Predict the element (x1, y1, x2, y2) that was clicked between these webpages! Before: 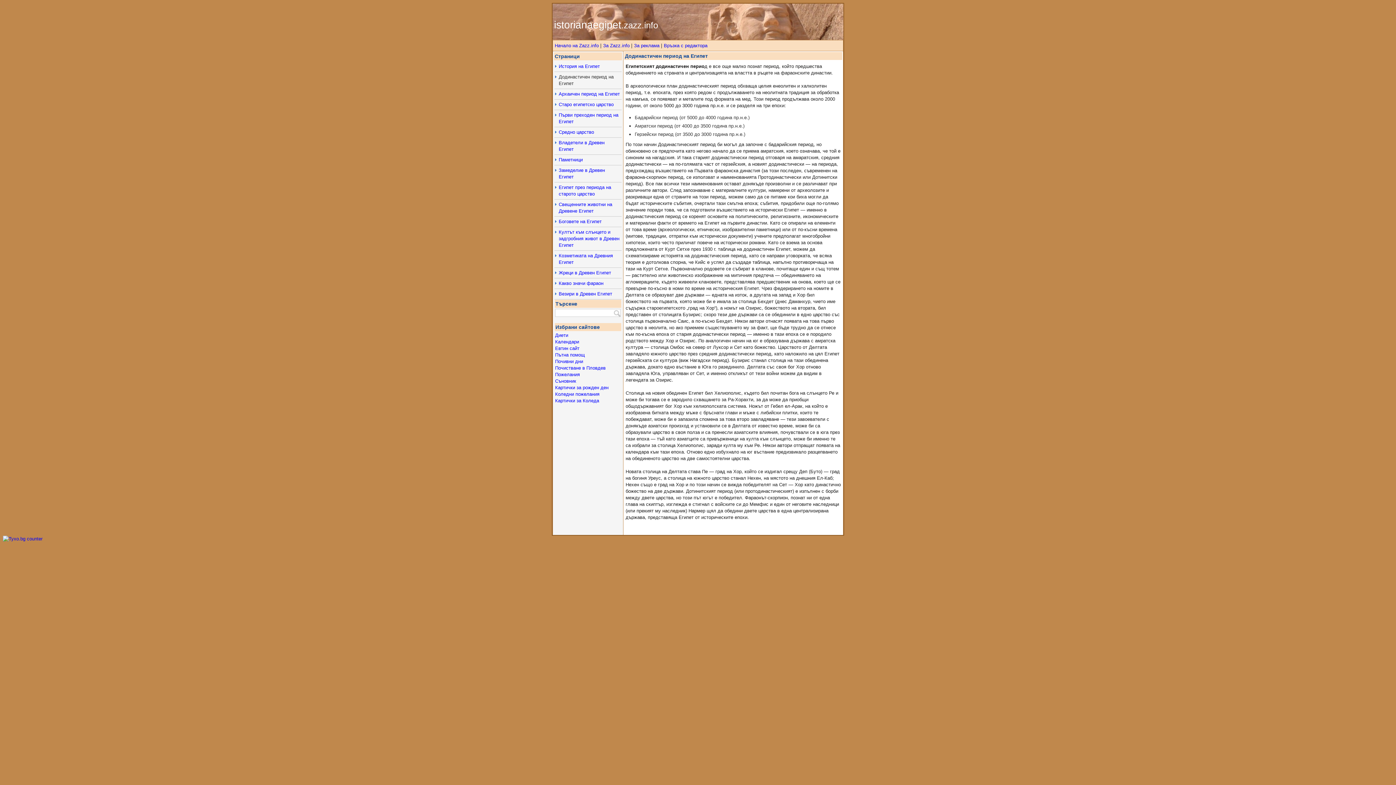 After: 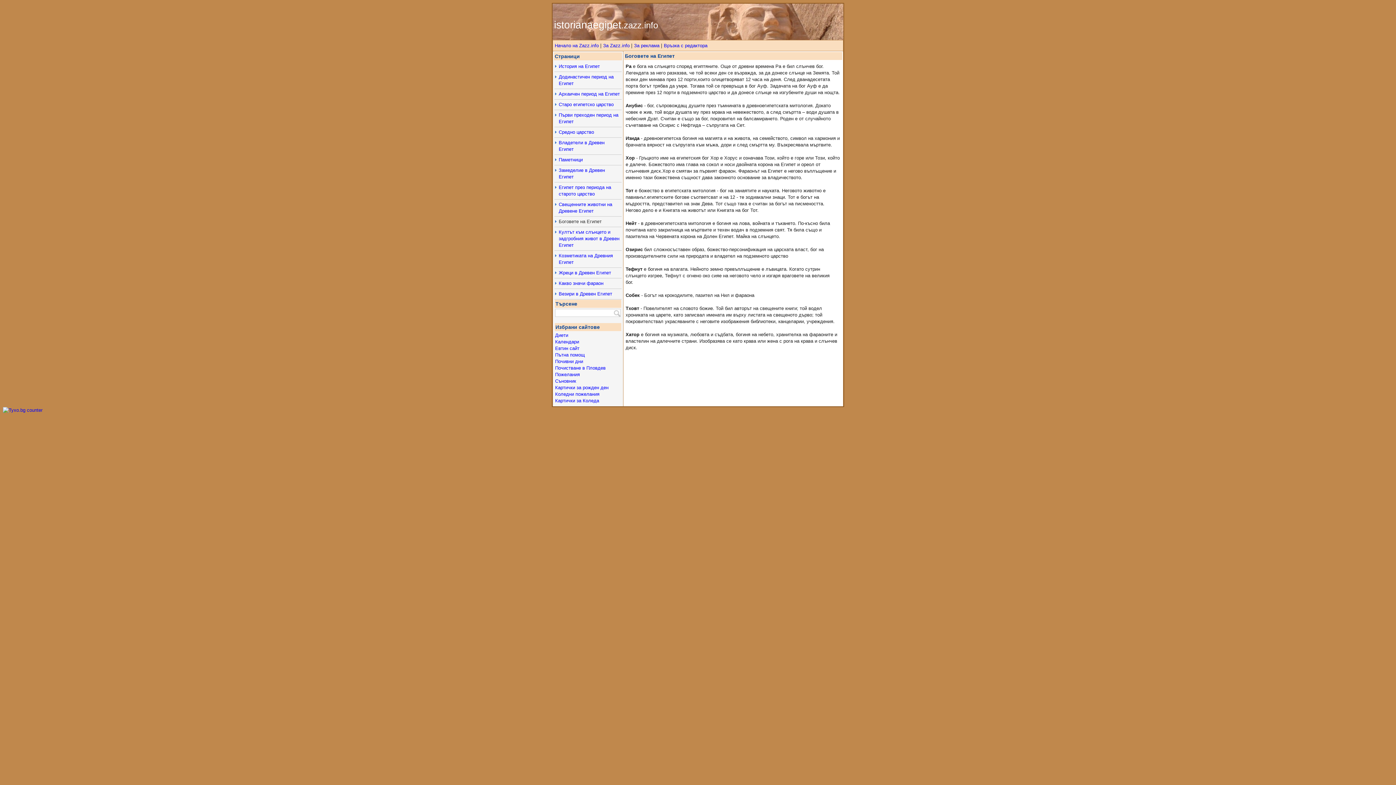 Action: bbox: (558, 218, 620, 225) label: Боговете на Египет